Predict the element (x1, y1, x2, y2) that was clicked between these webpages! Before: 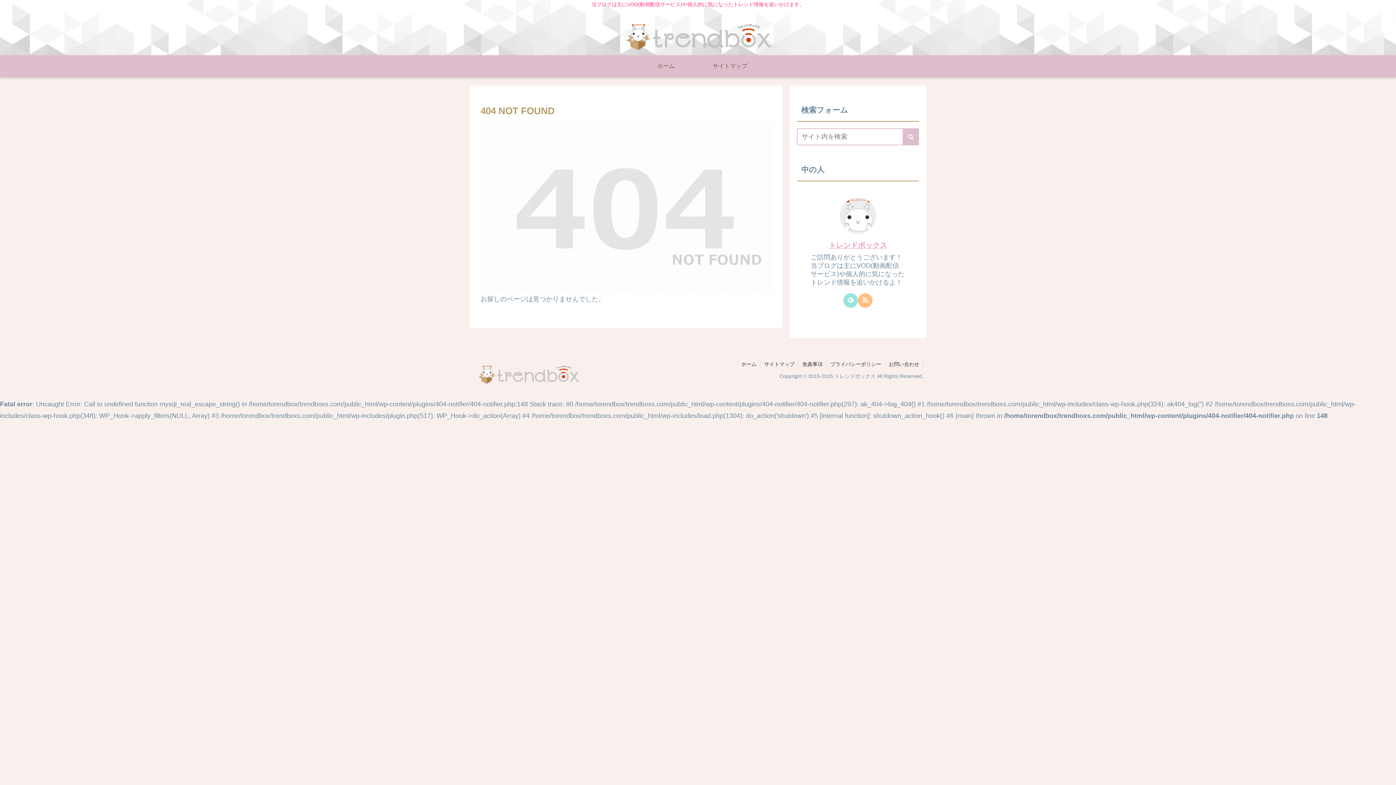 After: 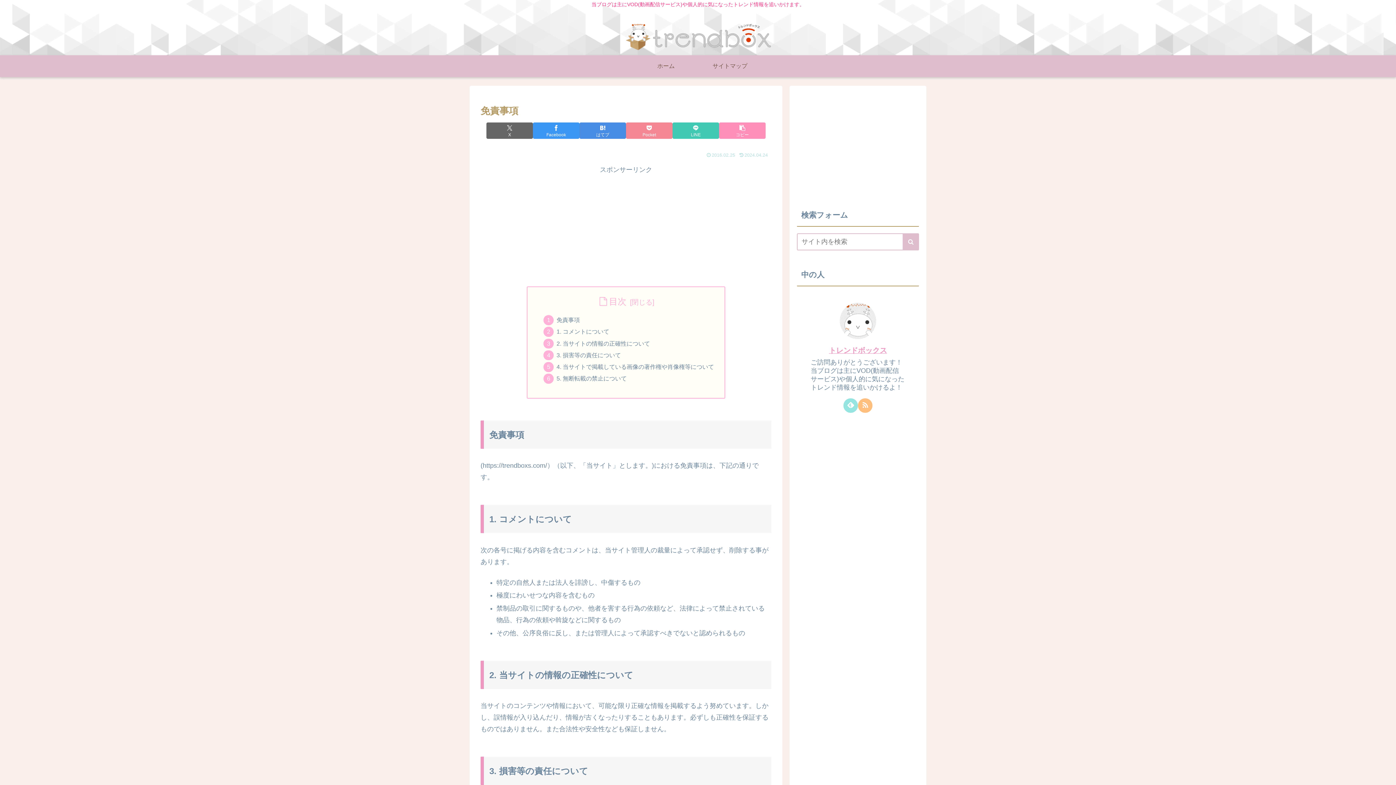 Action: bbox: (798, 360, 826, 369) label: 免責事項